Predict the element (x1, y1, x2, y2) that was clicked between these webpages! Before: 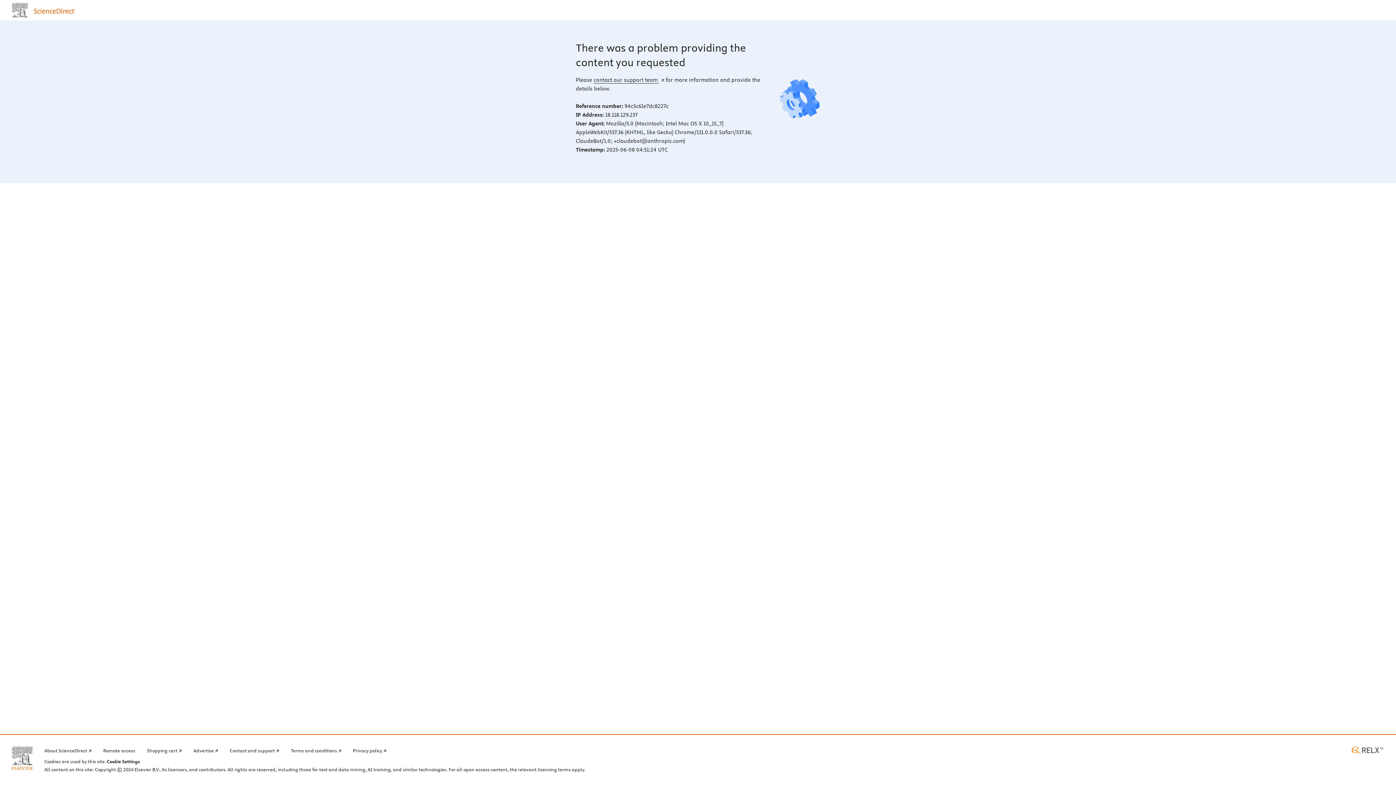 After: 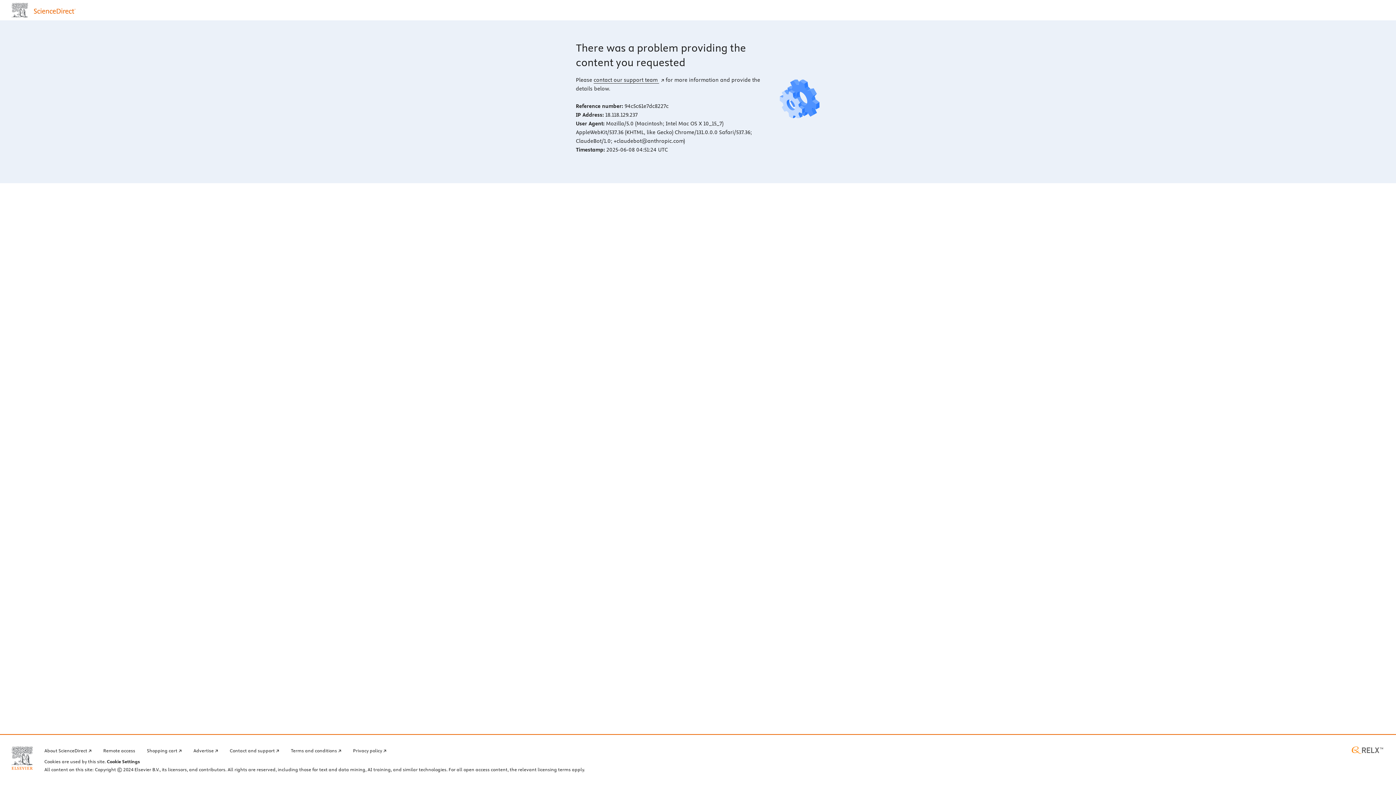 Action: label: RELX home page (opens in a new tab) bbox: (1350, 746, 1384, 754)